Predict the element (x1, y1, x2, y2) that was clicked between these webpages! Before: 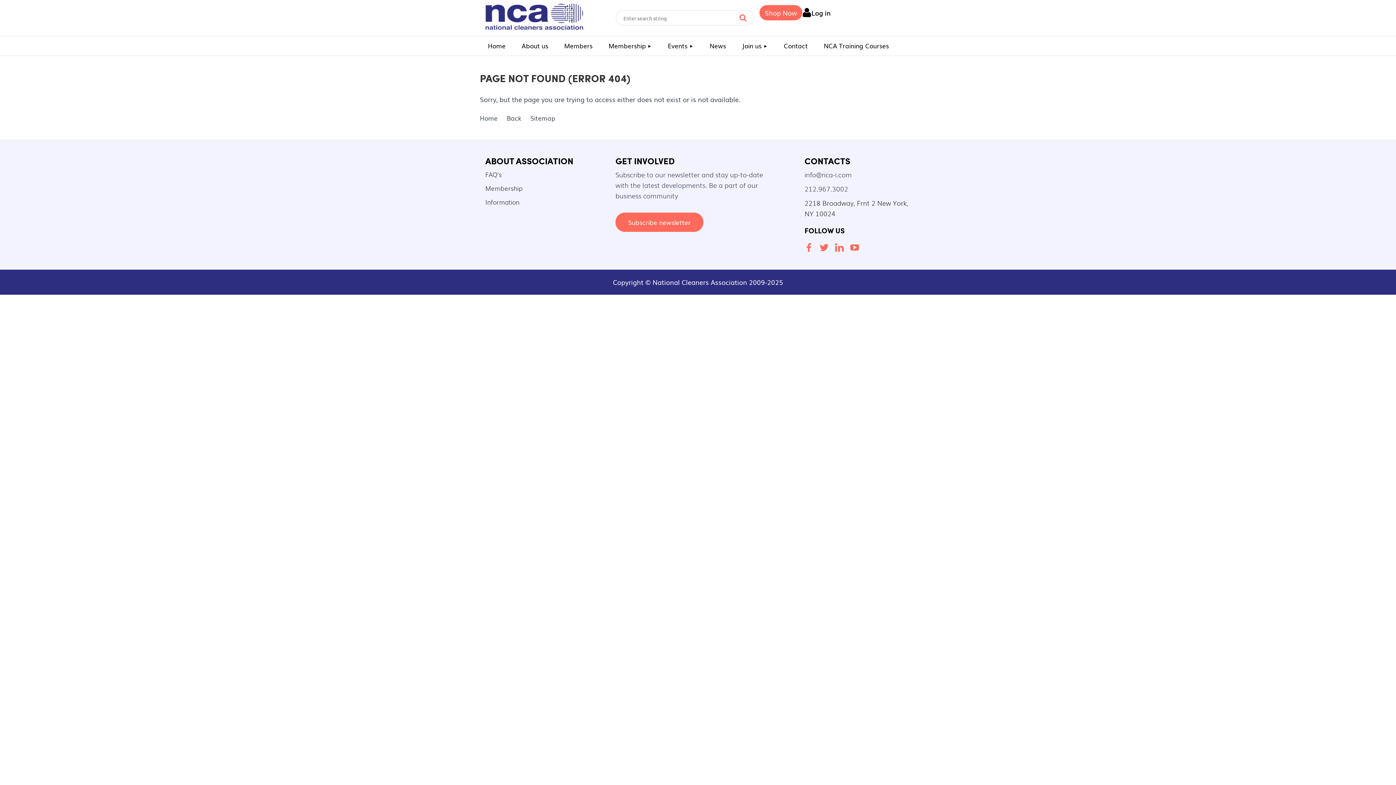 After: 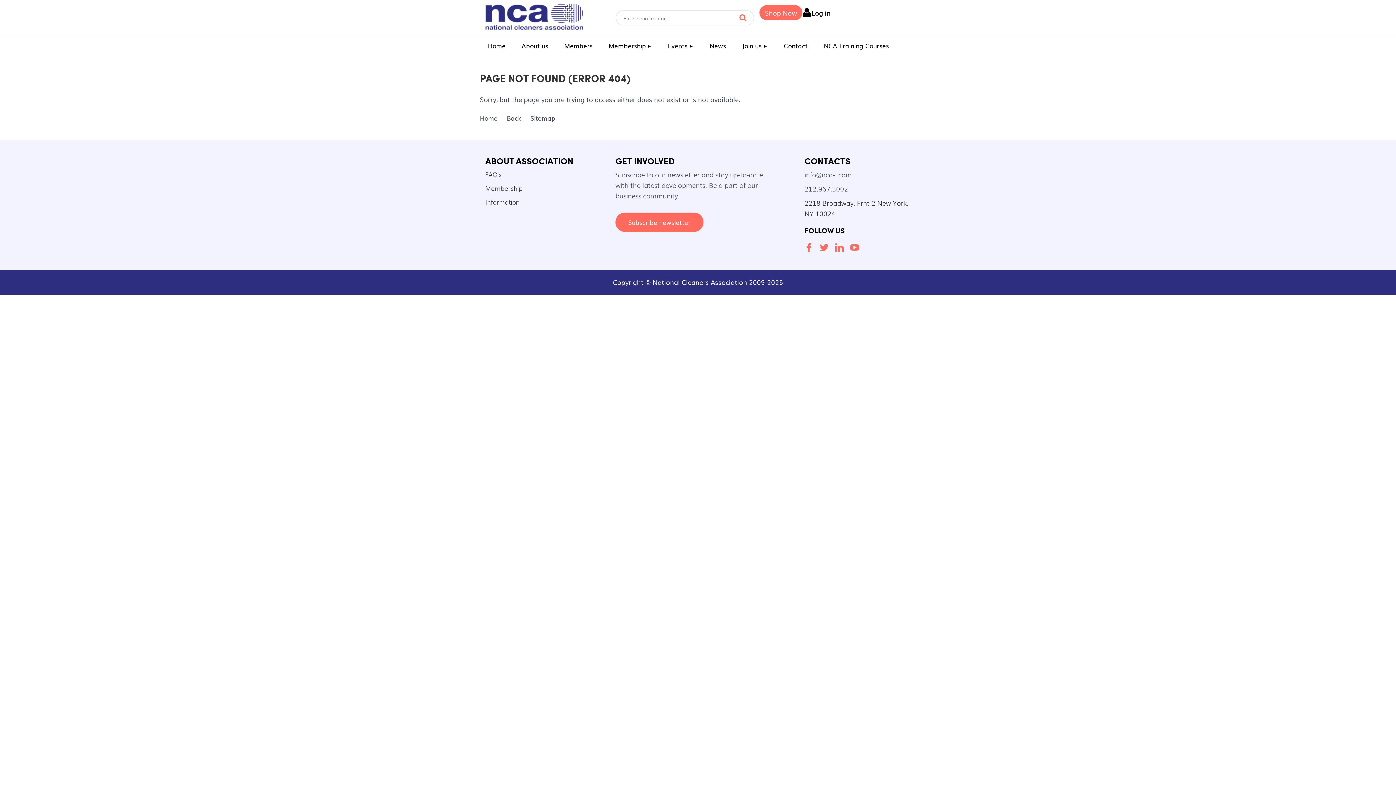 Action: bbox: (835, 242, 846, 253)